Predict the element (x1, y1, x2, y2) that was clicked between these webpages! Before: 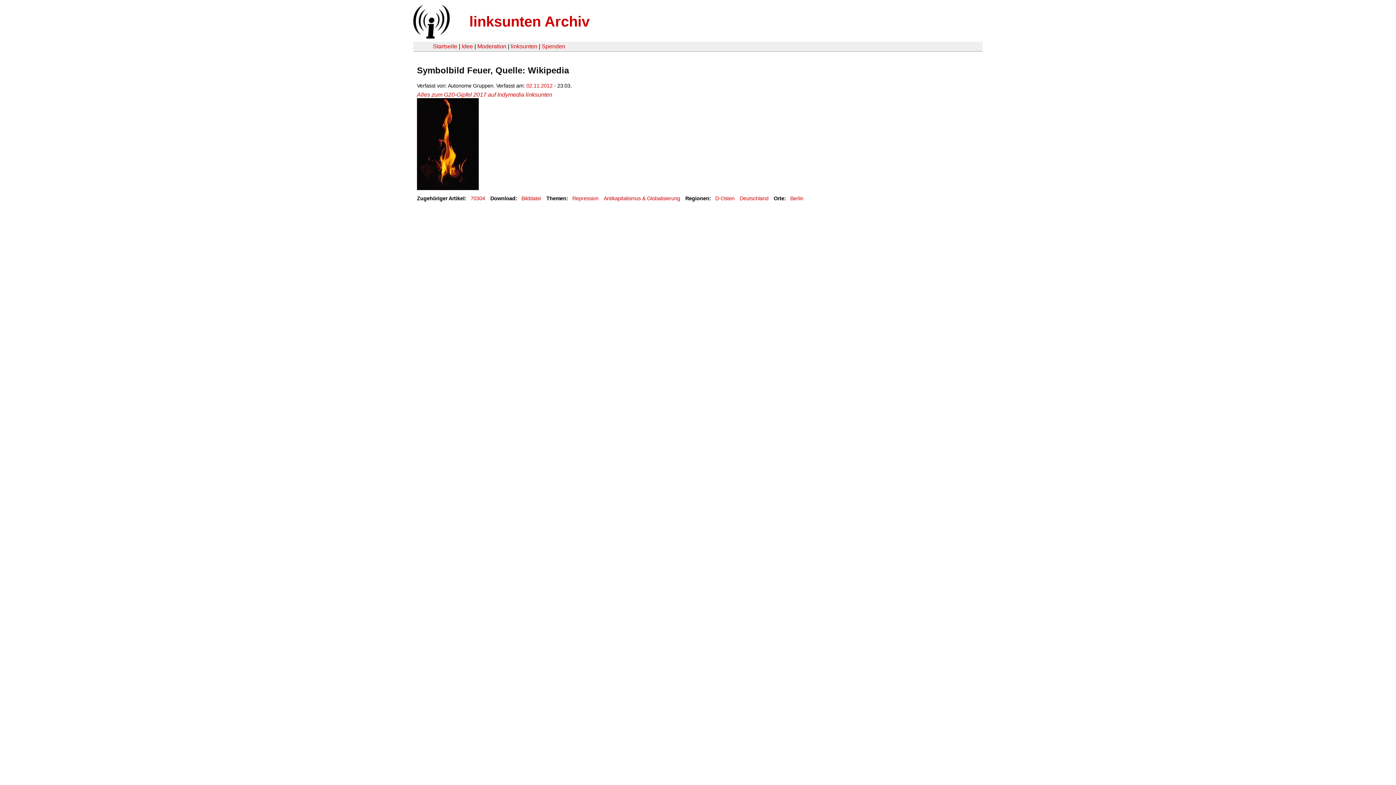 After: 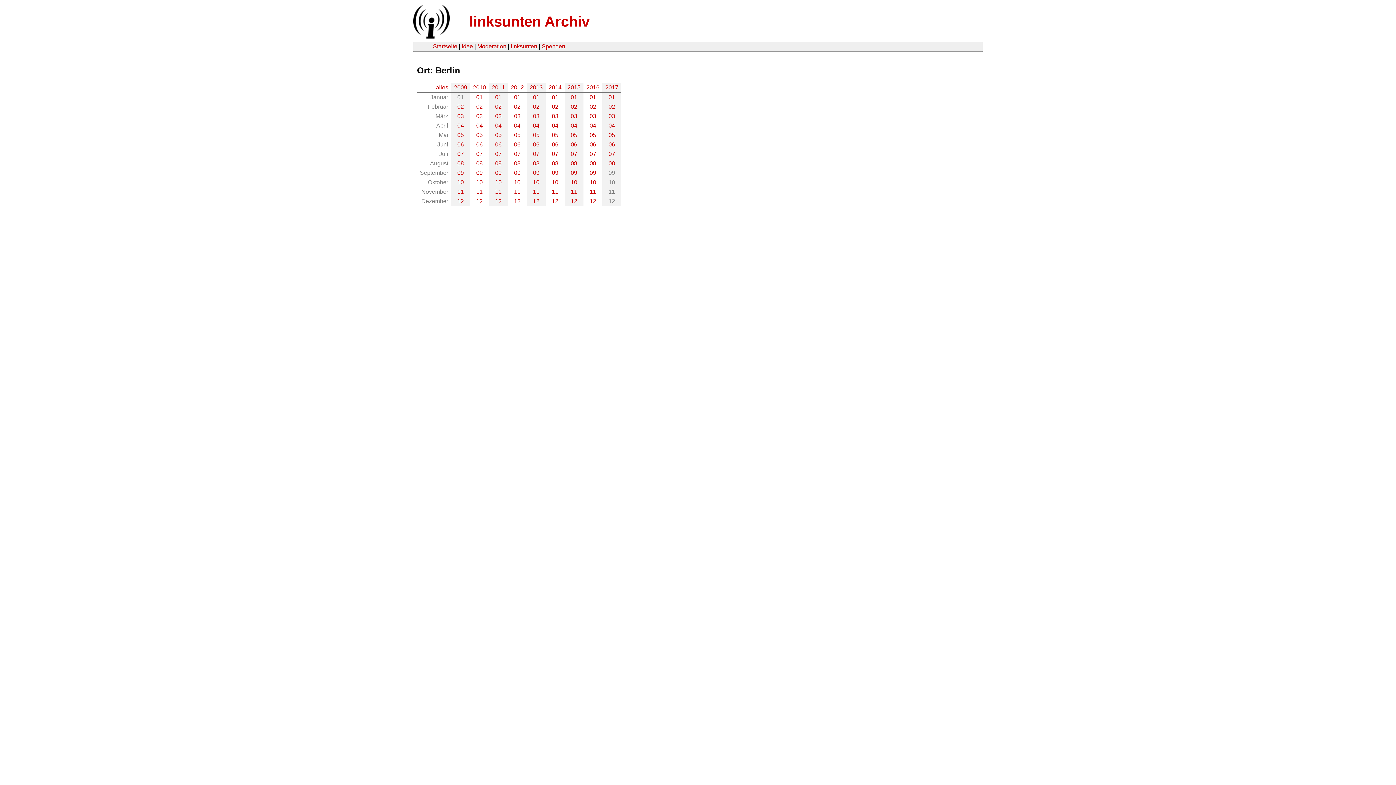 Action: label: Berlin bbox: (790, 195, 803, 201)